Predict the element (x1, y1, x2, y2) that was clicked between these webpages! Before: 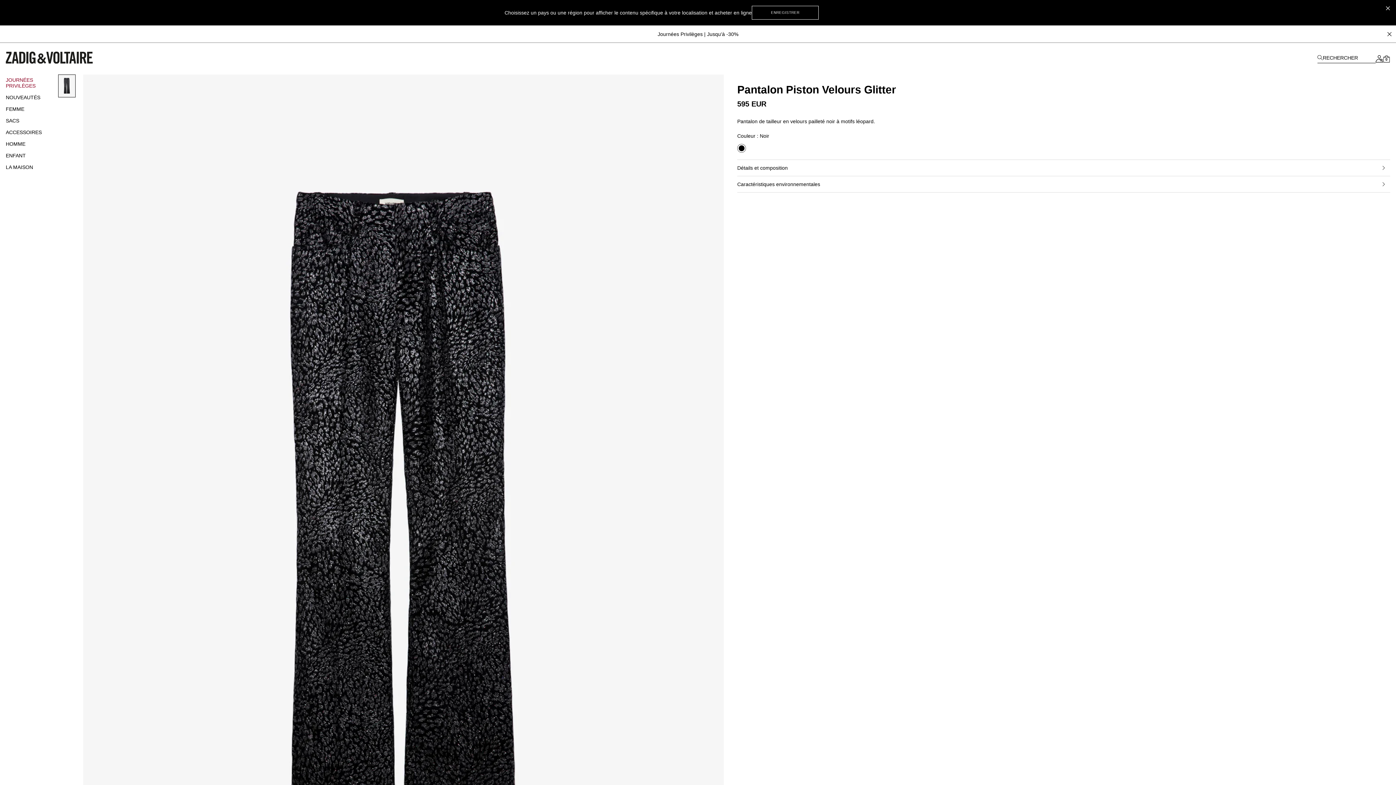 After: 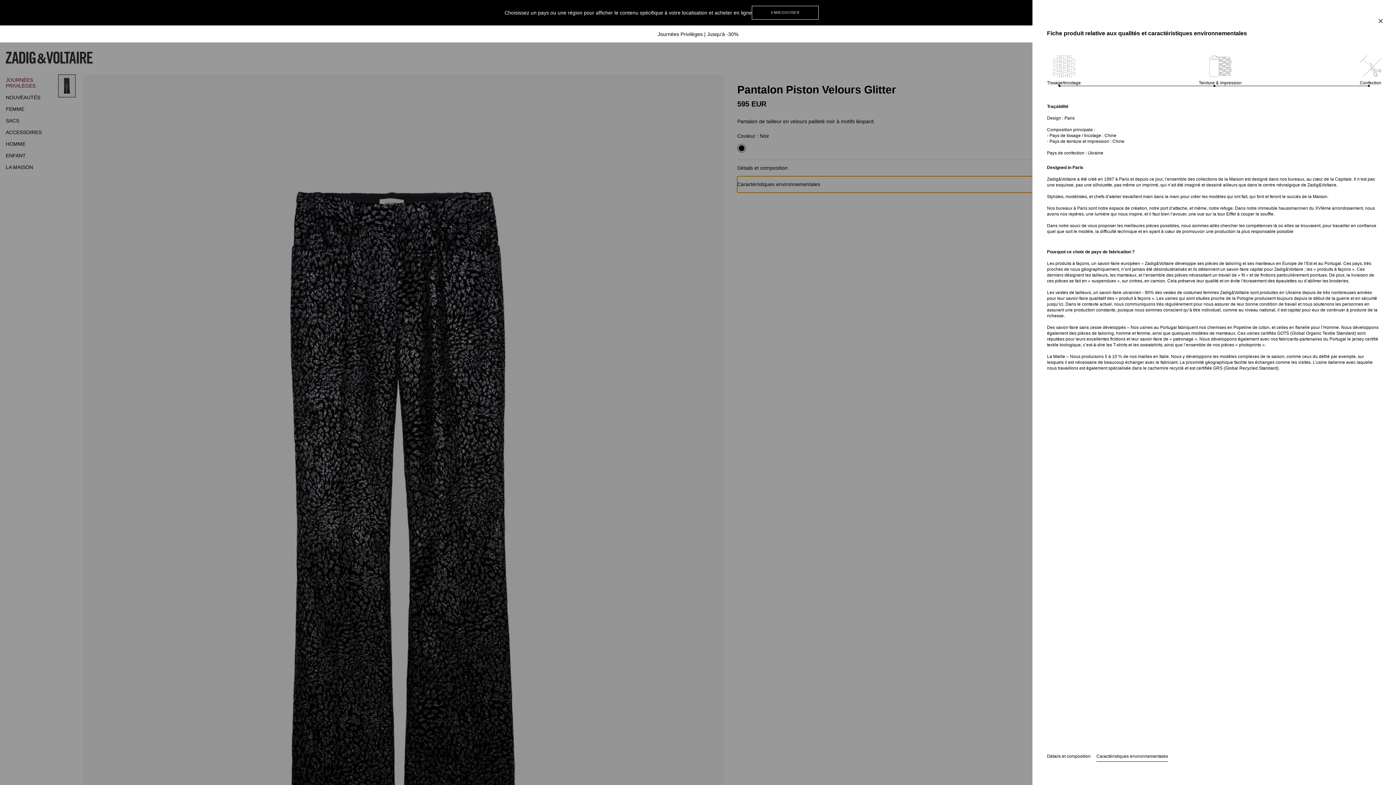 Action: bbox: (737, 176, 1390, 192) label: Caractéristiques environnementales